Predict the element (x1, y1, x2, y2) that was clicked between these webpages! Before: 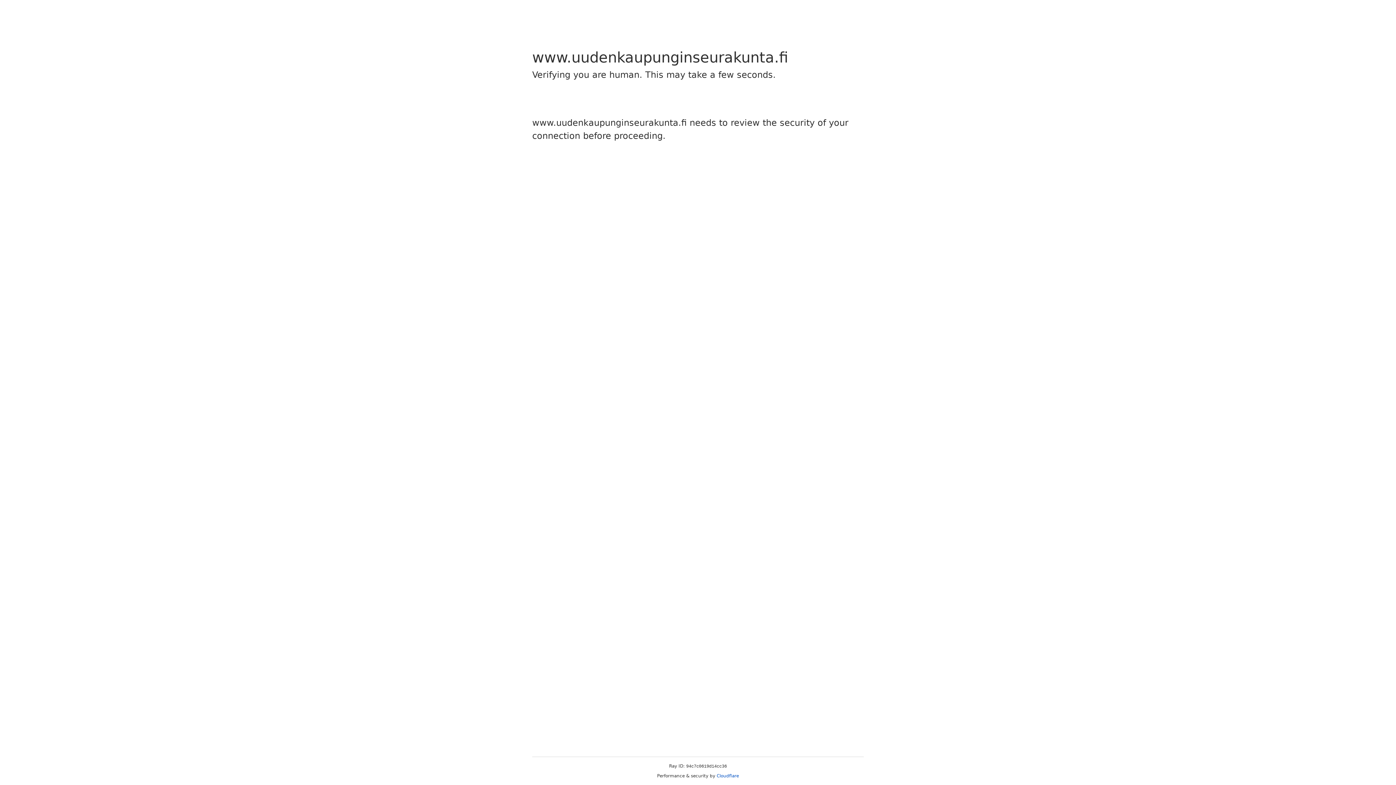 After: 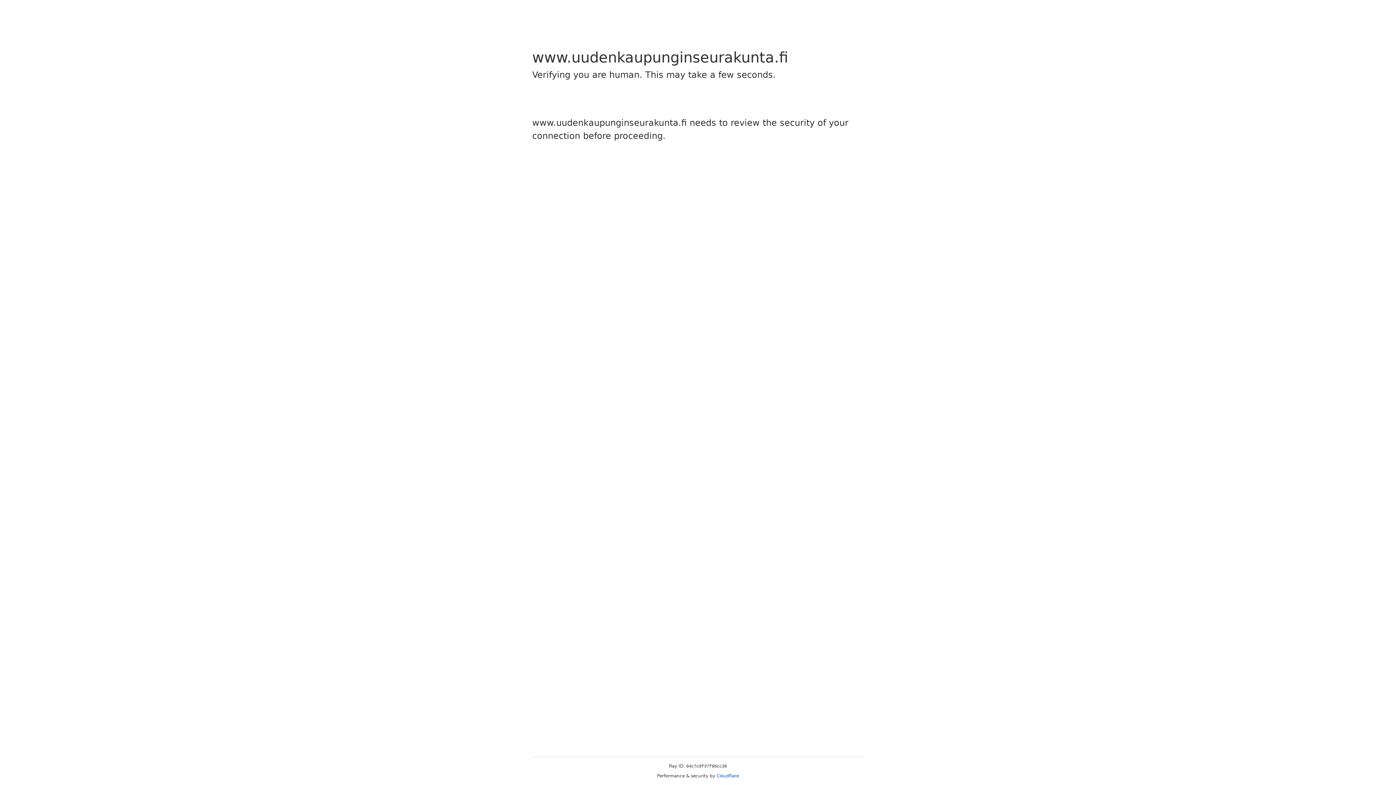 Action: bbox: (716, 773, 739, 778) label: Cloudflare